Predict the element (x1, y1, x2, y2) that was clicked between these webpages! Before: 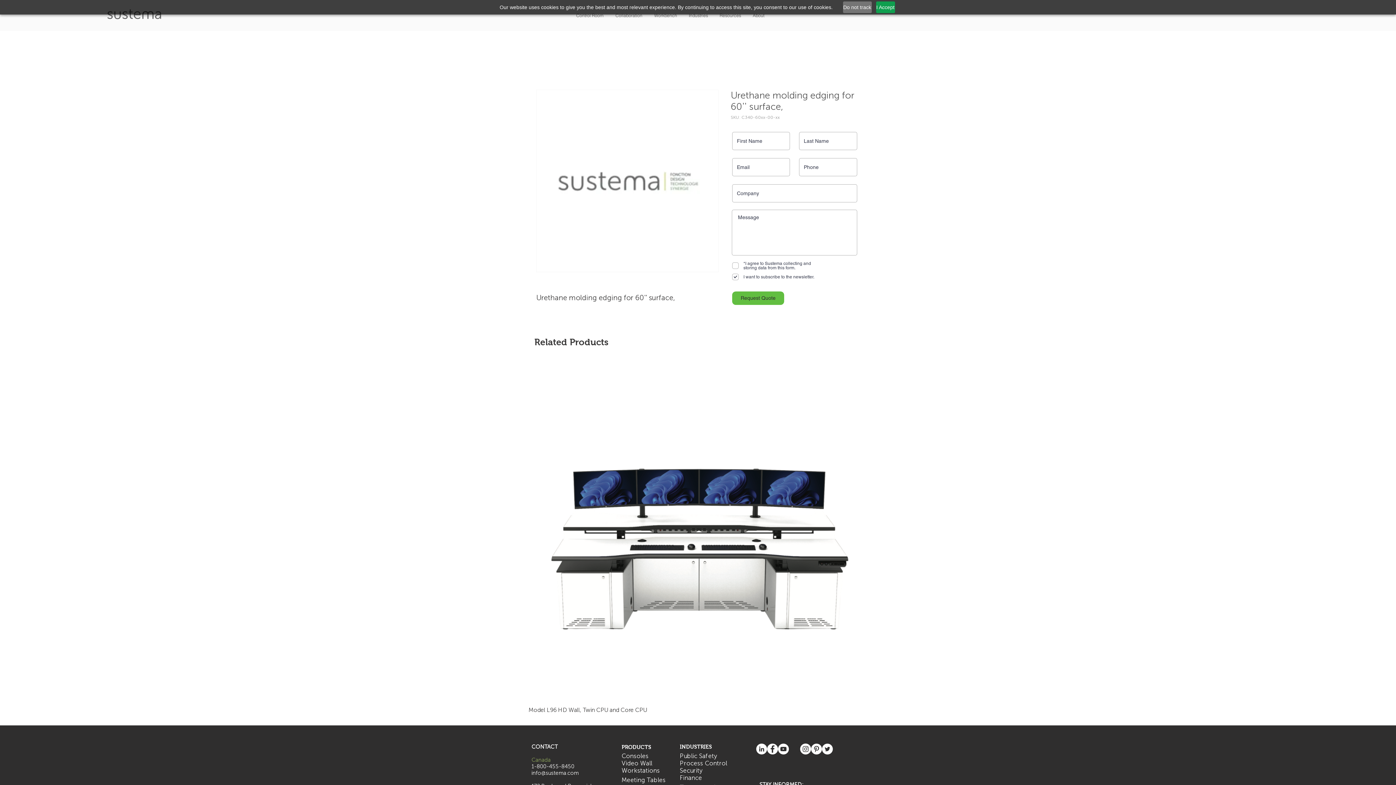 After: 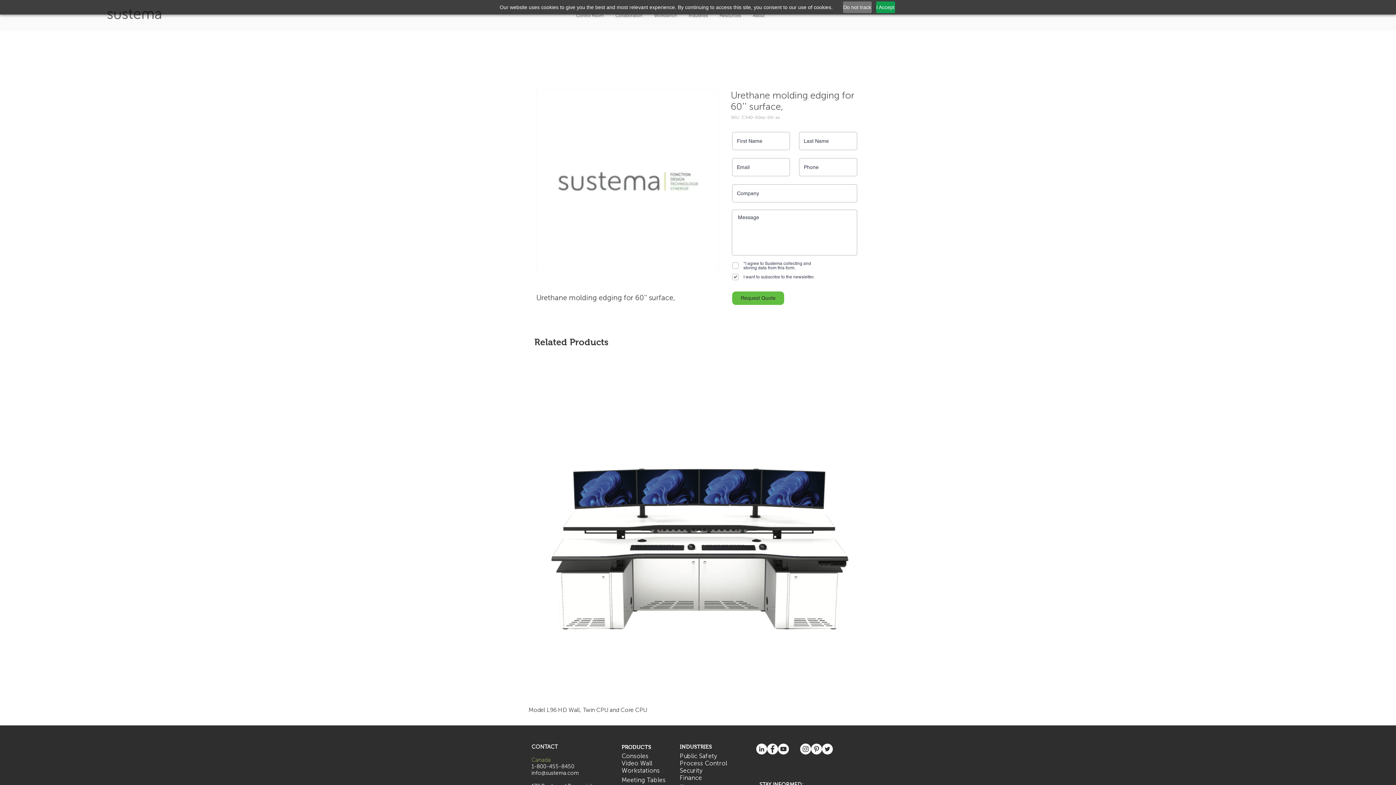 Action: label: Twitter - White Circle bbox: (822, 744, 833, 754)